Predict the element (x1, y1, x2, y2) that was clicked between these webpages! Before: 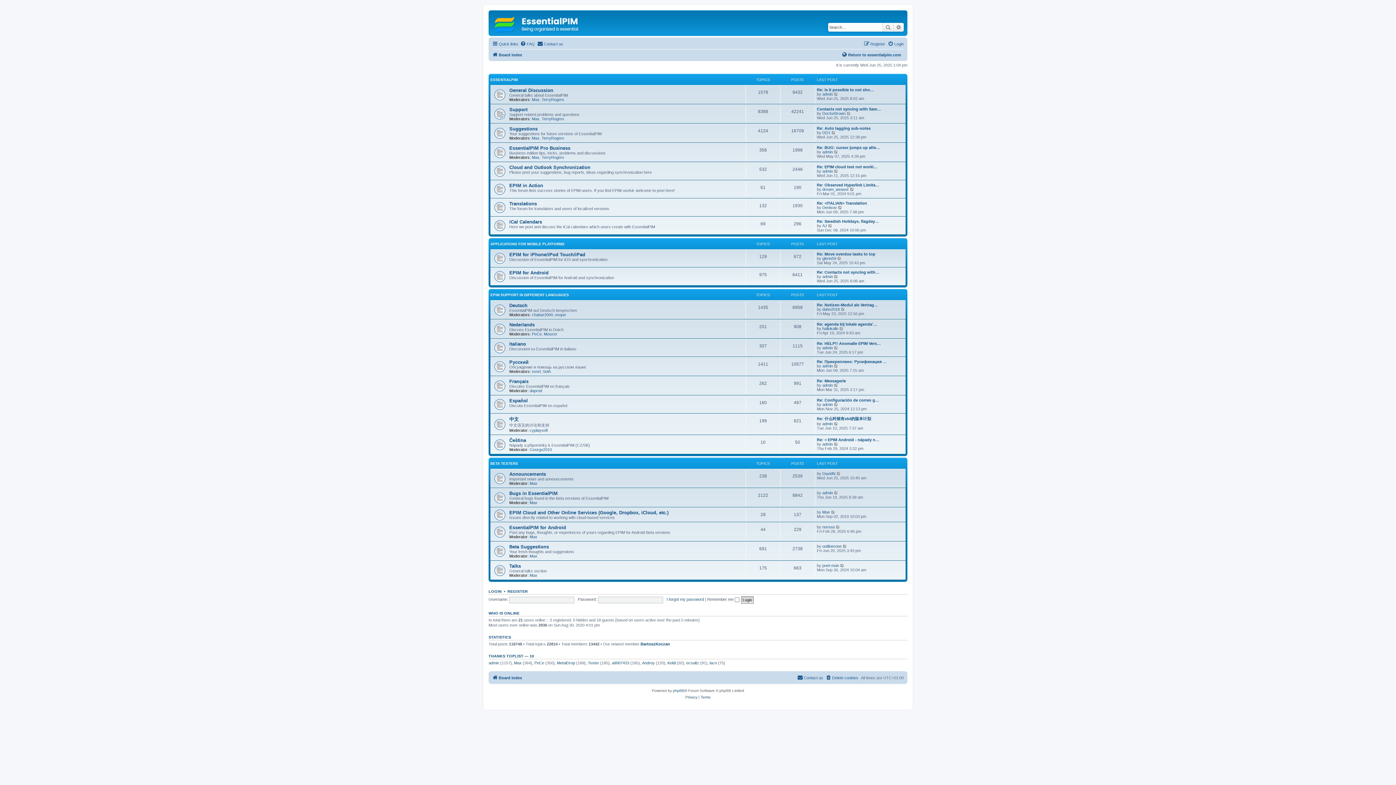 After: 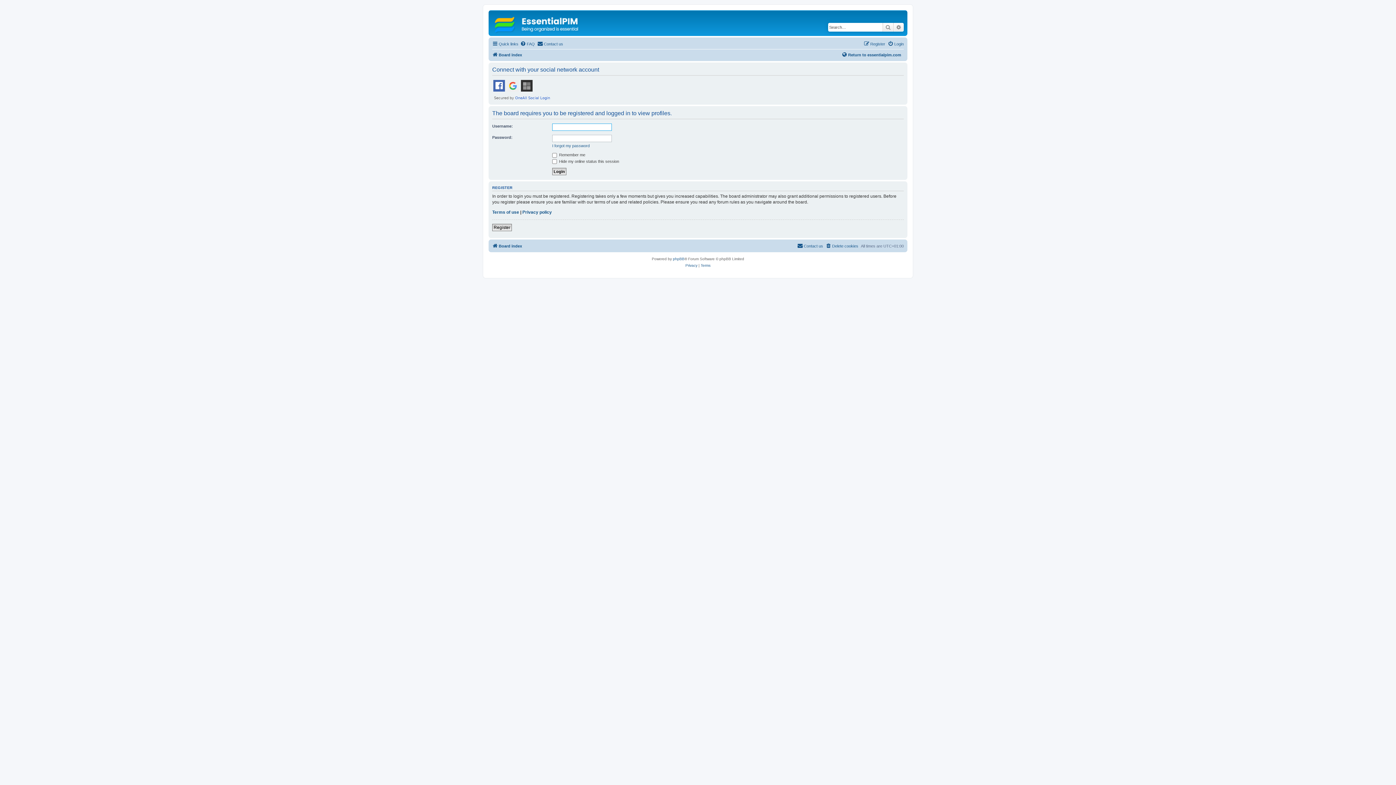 Action: bbox: (488, 660, 499, 665) label: admin